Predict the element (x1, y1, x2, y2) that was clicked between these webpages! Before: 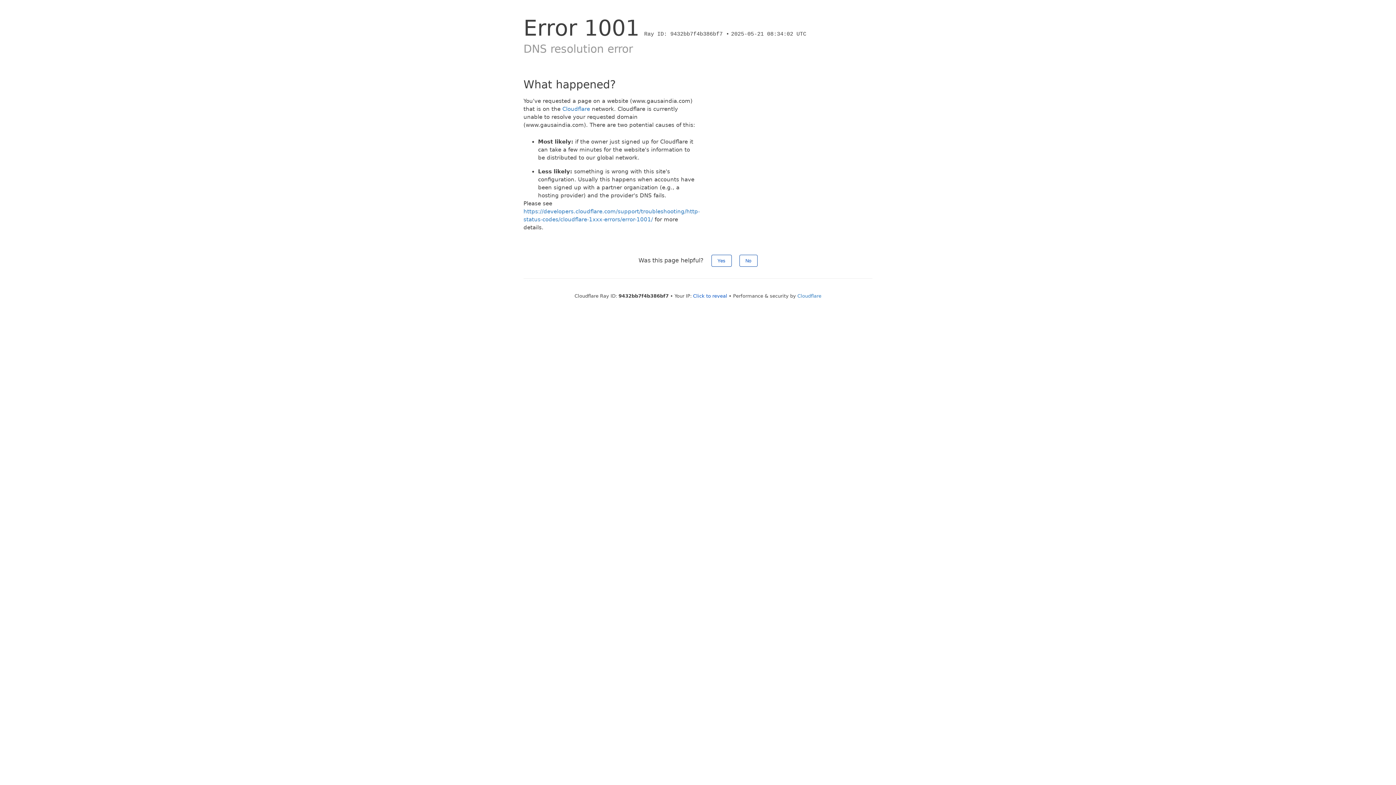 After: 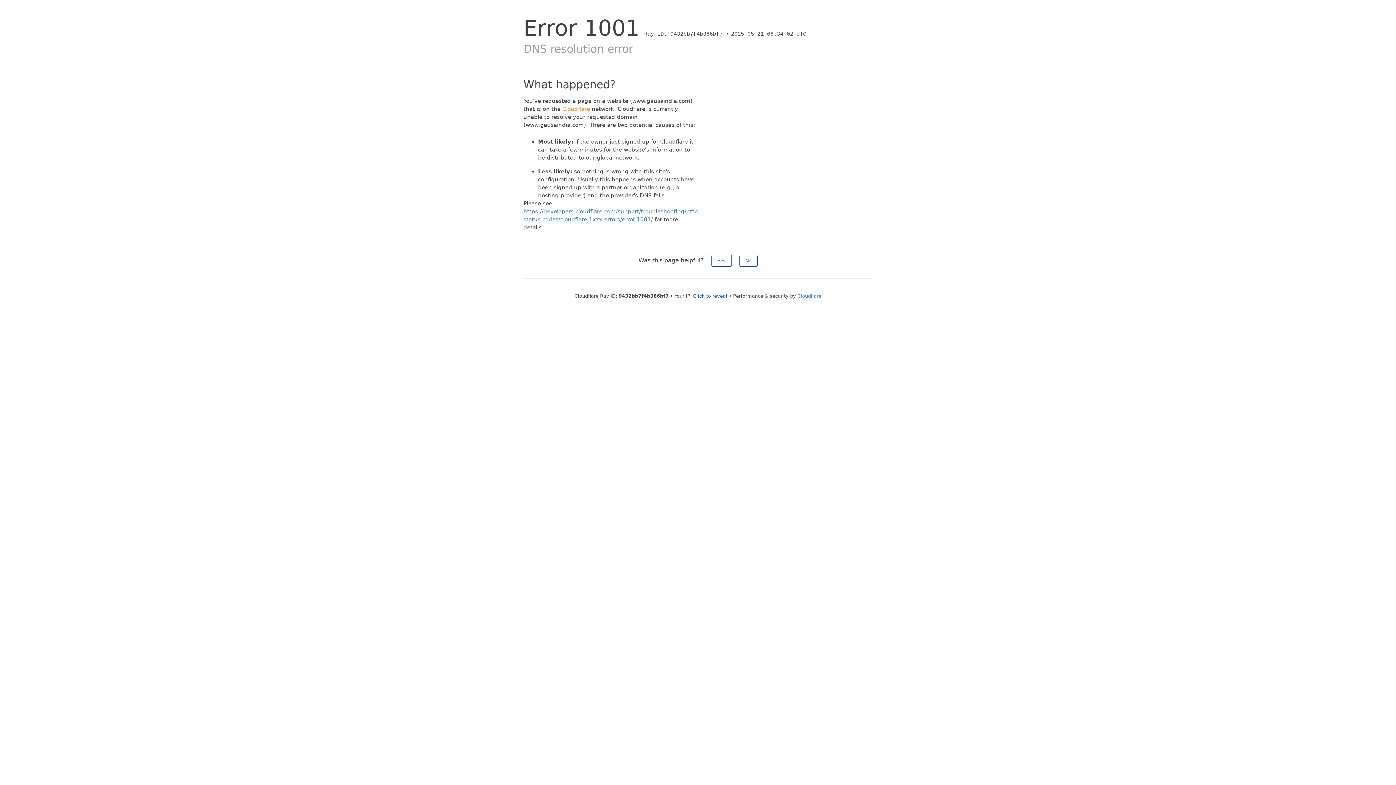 Action: label: Cloudflare bbox: (562, 105, 590, 112)